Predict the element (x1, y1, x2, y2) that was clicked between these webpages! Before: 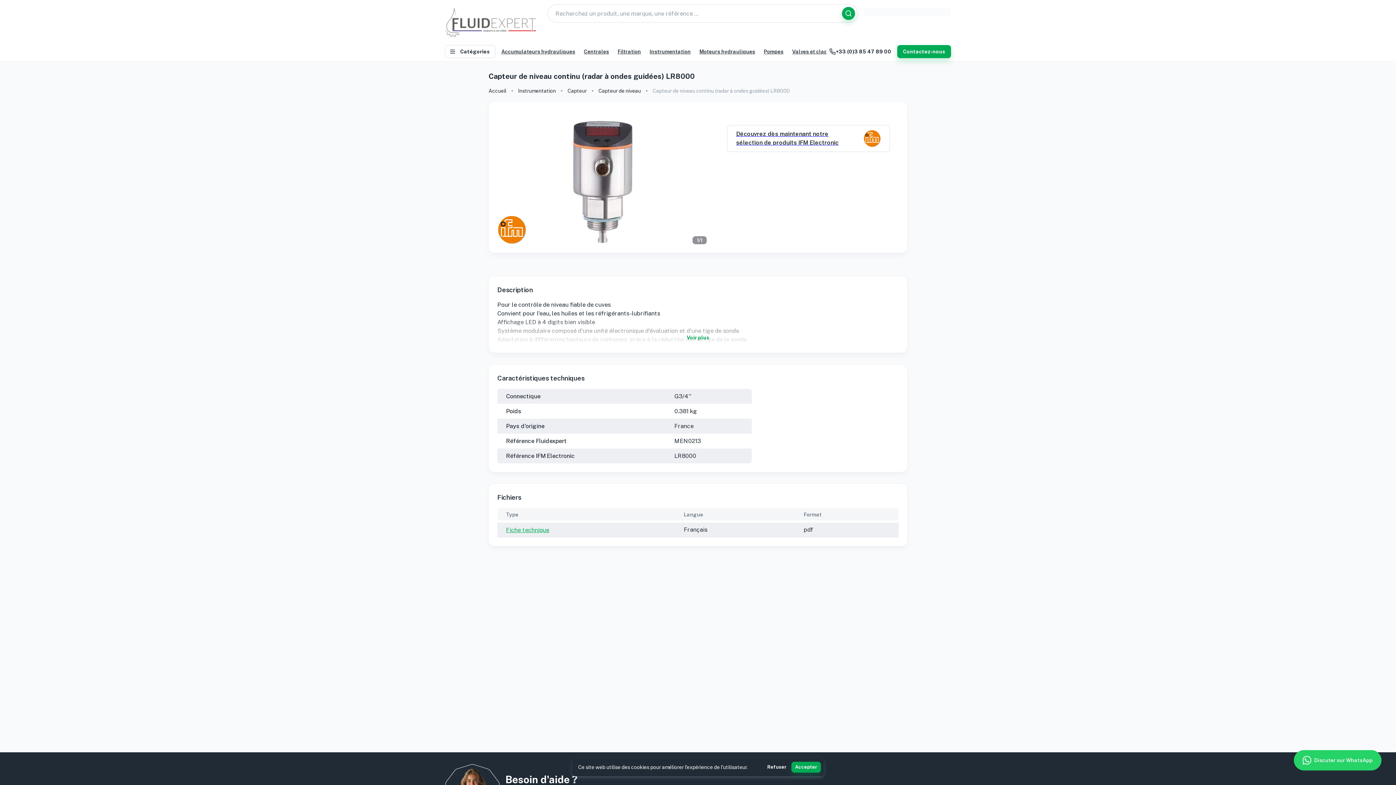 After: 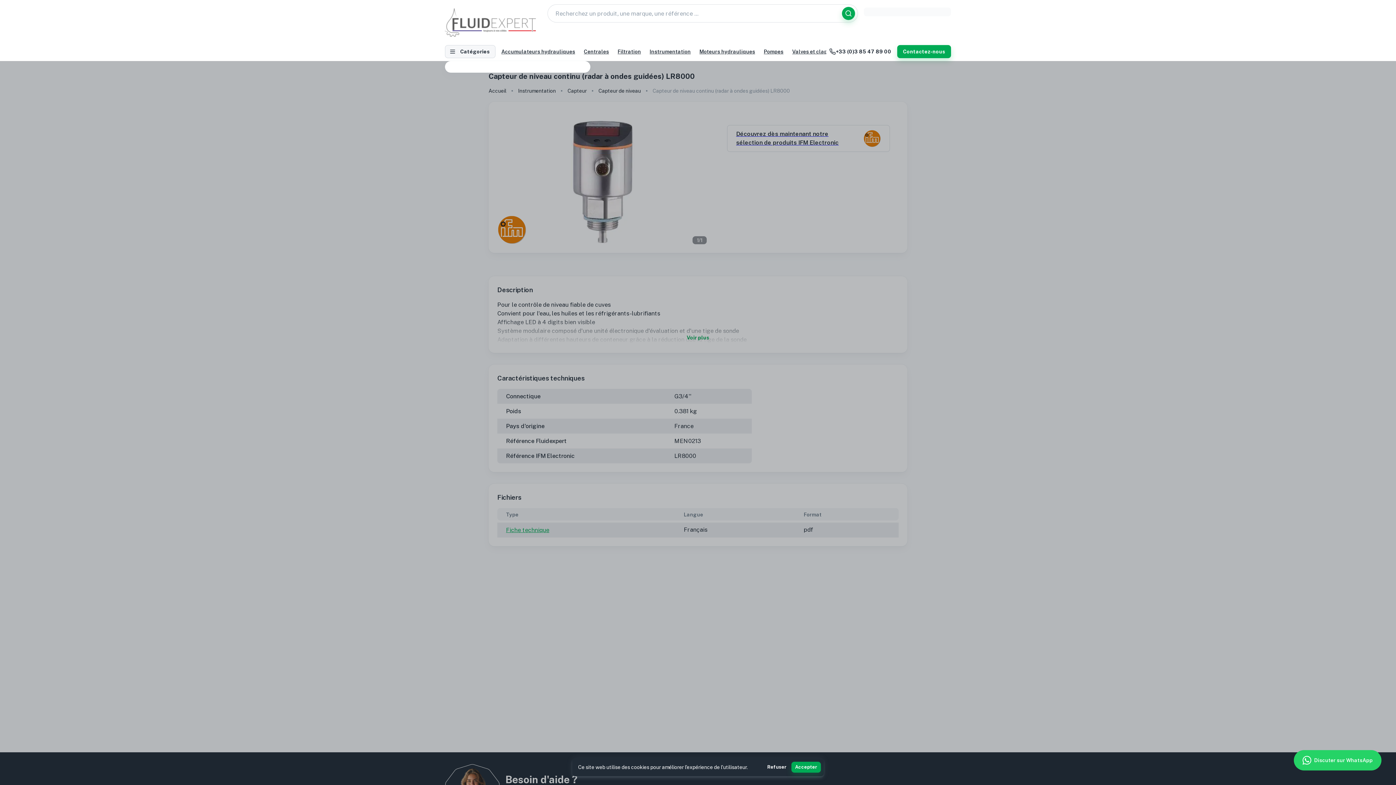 Action: label: Catégories bbox: (445, 45, 495, 58)